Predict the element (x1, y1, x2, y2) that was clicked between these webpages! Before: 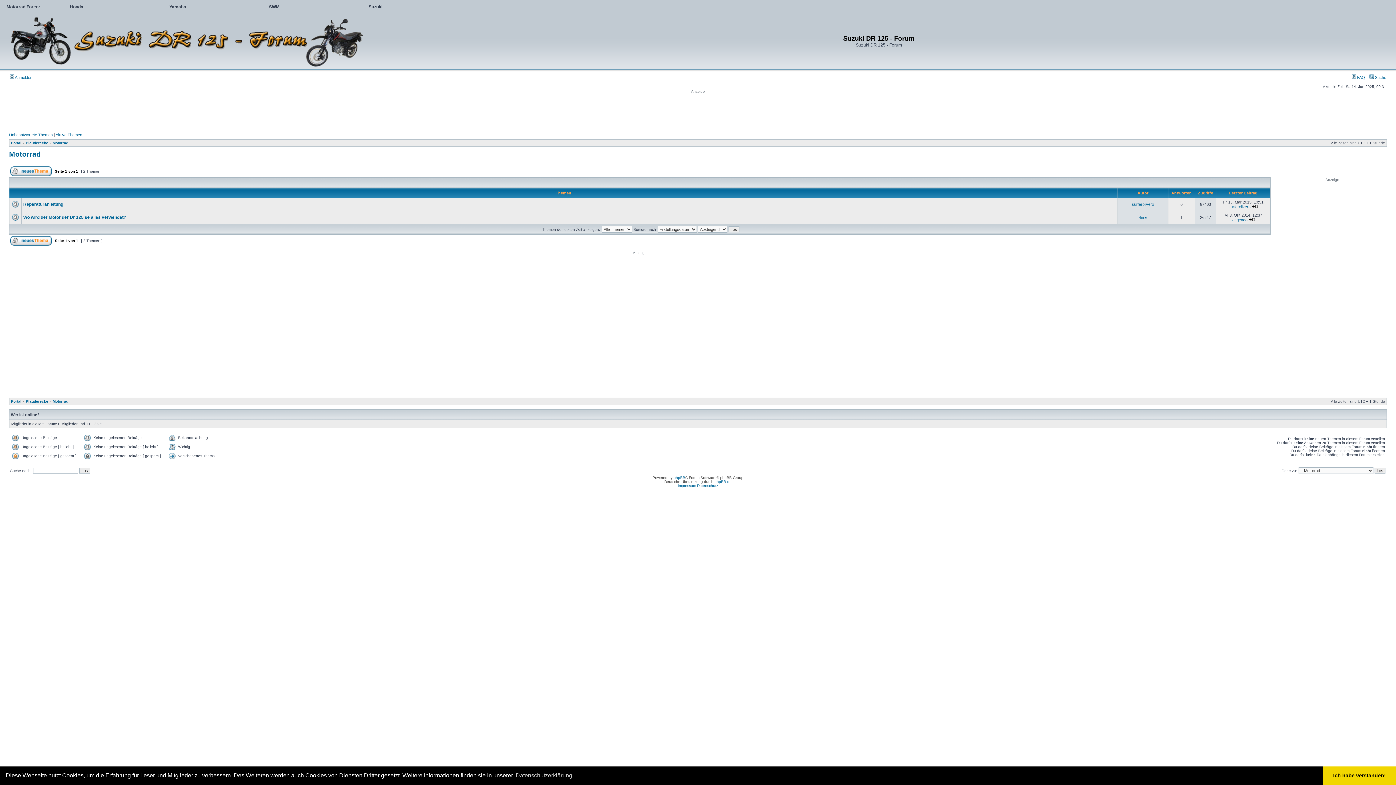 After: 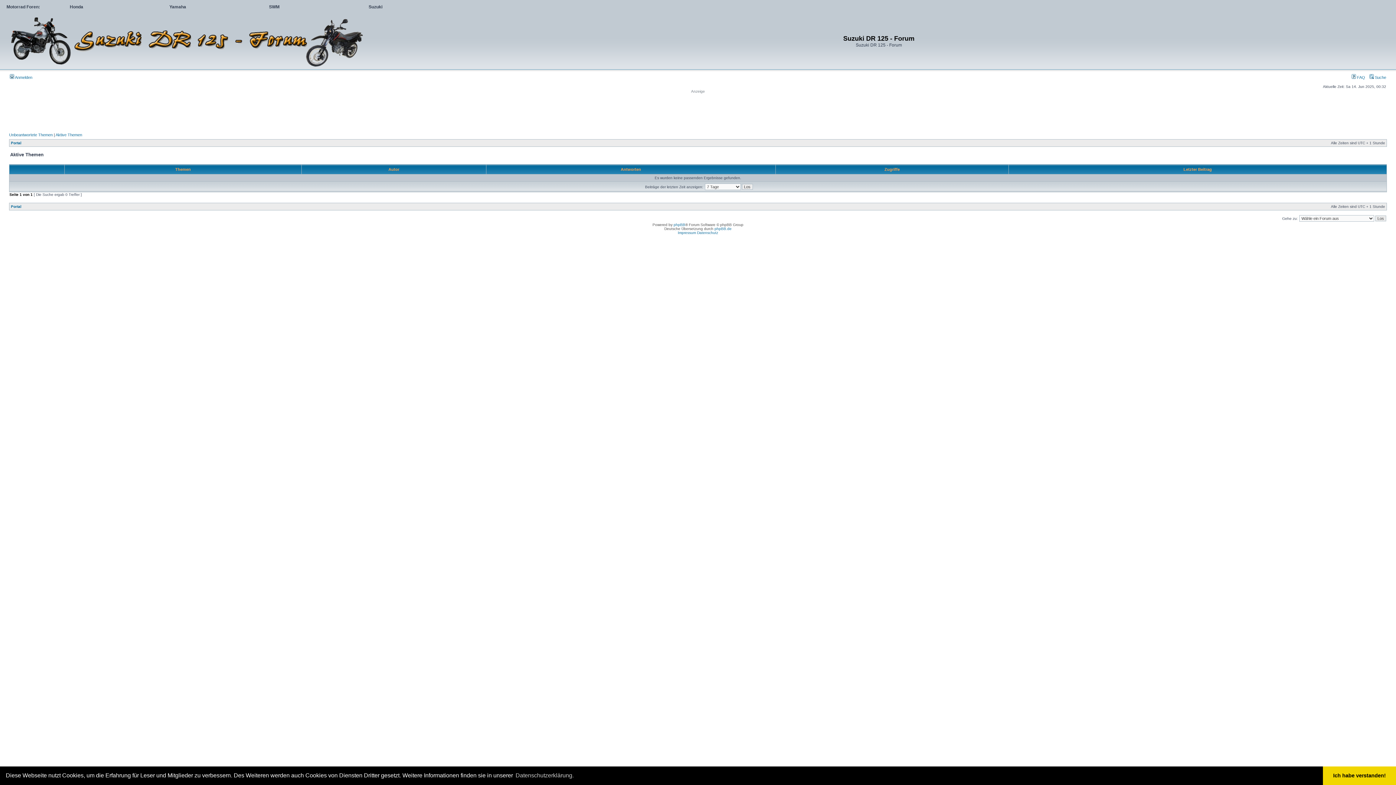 Action: label: Aktive Themen bbox: (55, 132, 82, 137)